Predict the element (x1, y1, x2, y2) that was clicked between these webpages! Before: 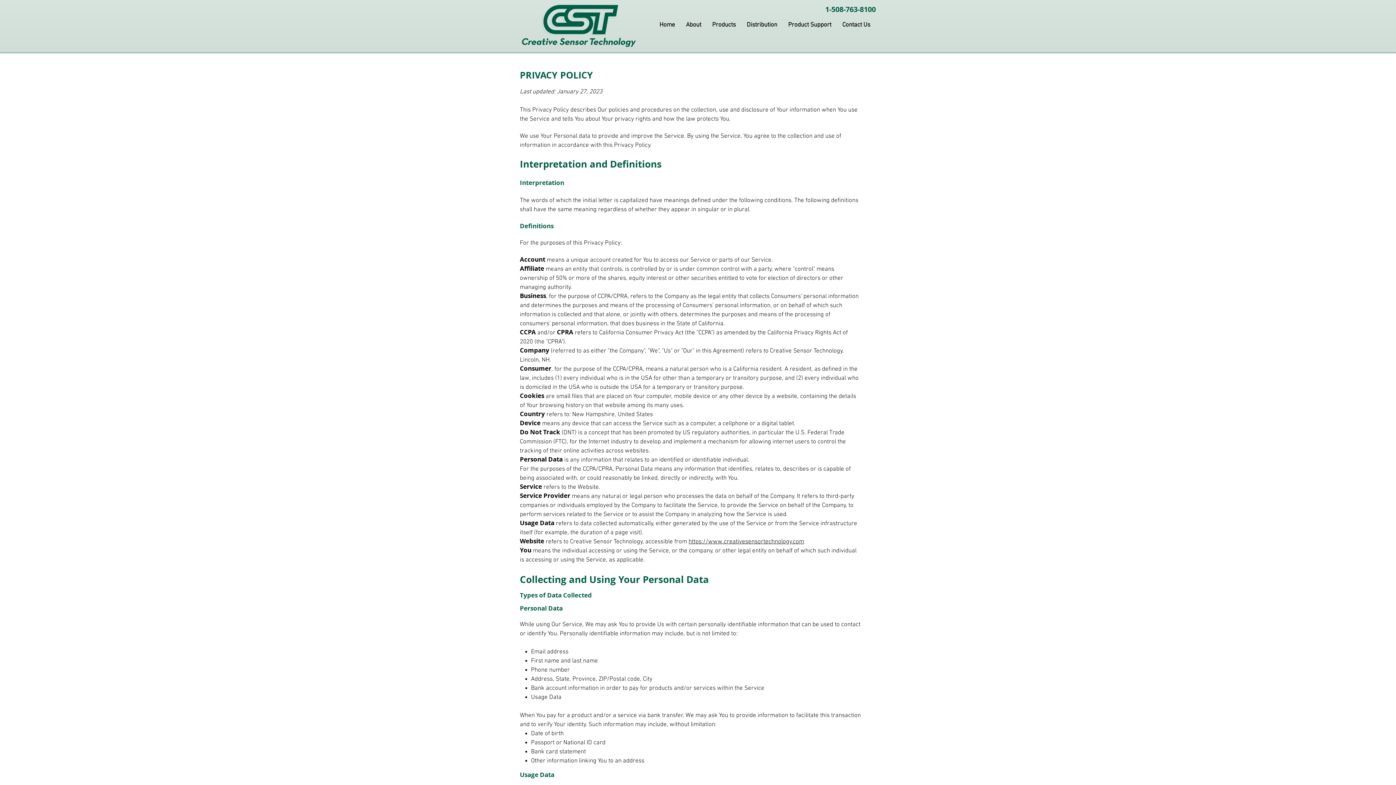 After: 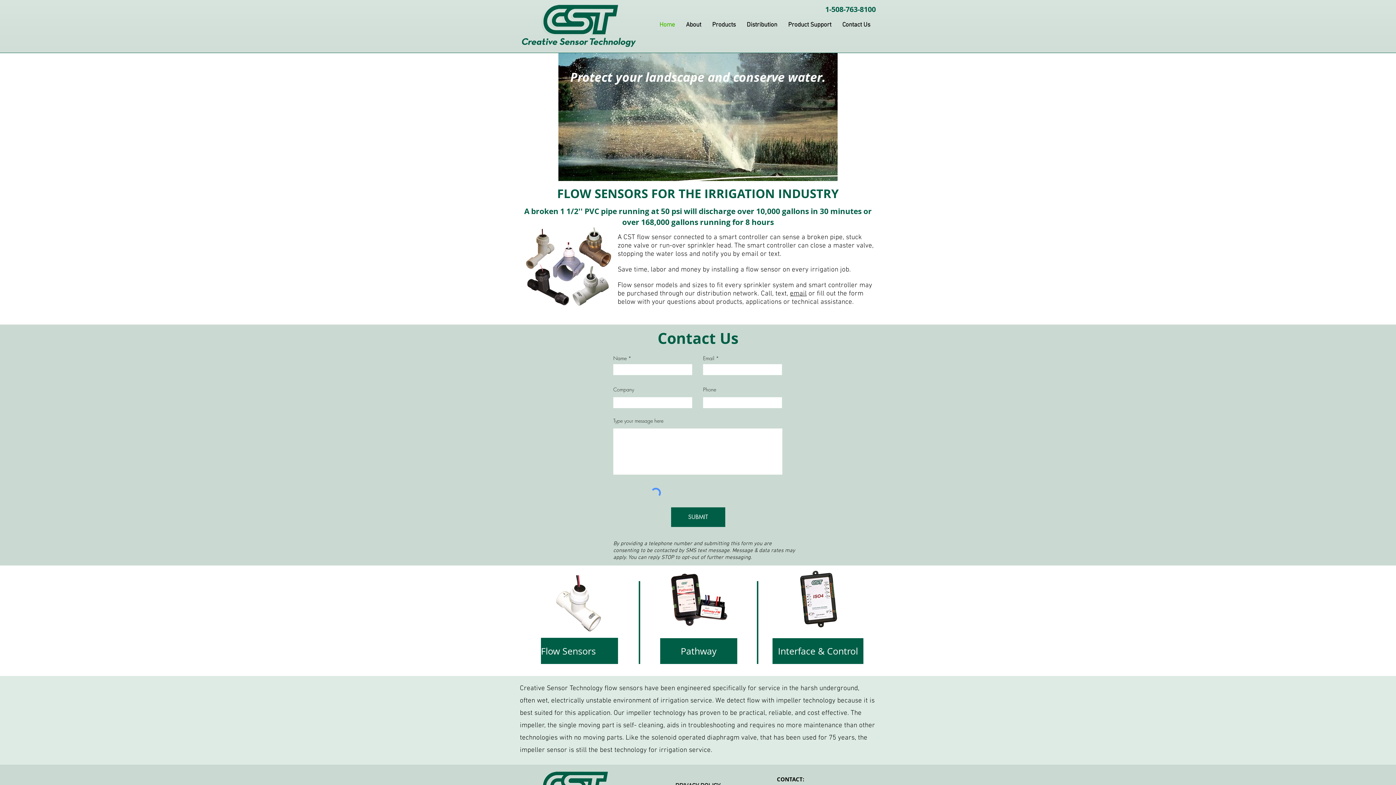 Action: label: Home bbox: (654, 17, 680, 32)